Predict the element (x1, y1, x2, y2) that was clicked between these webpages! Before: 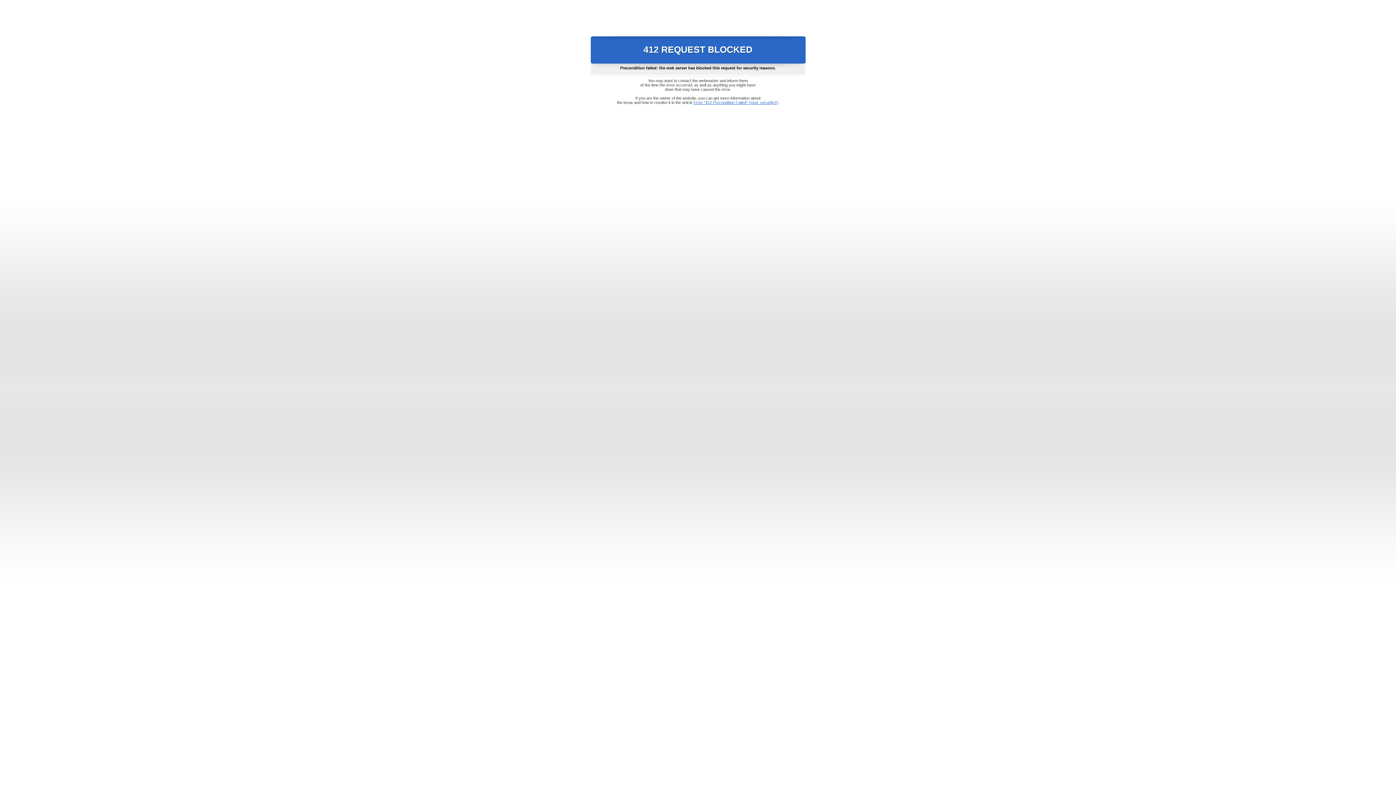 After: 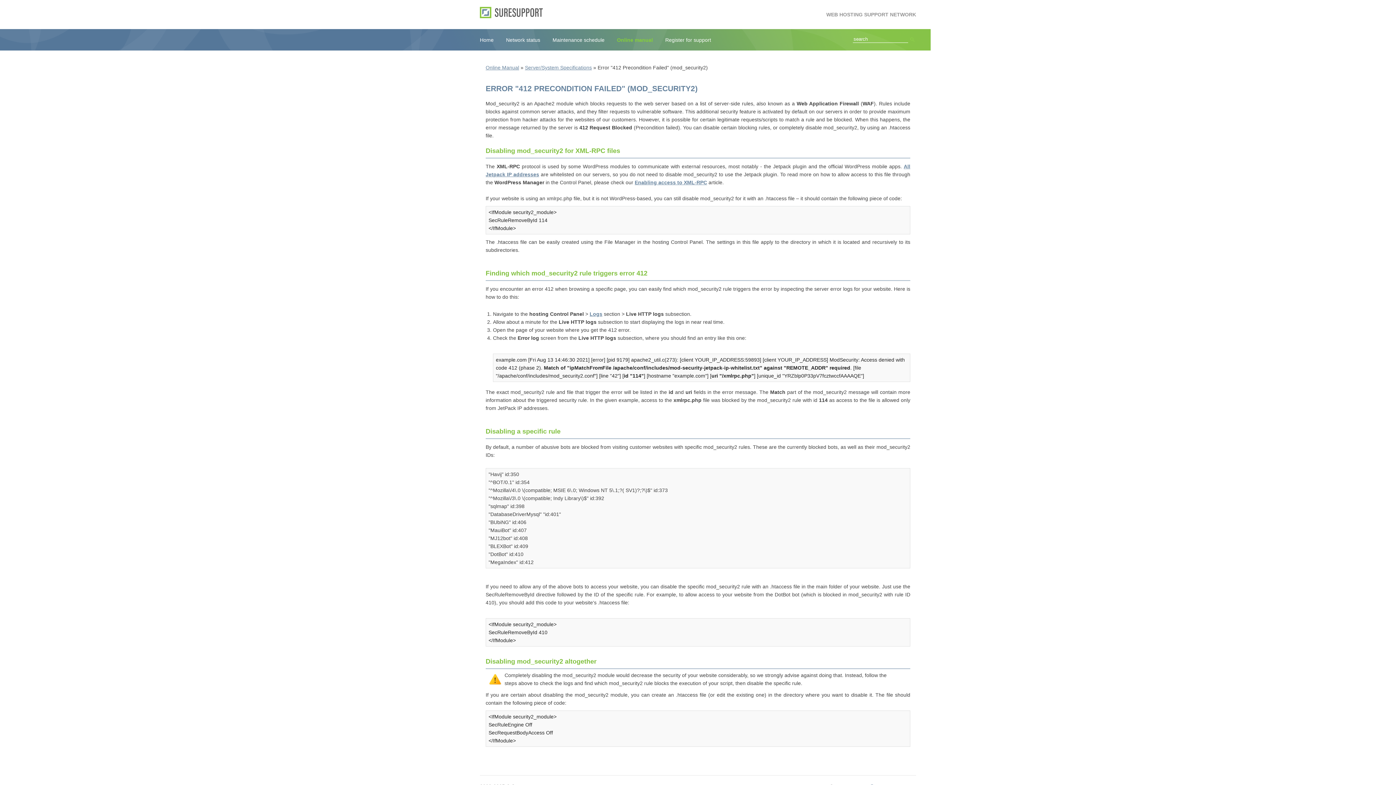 Action: bbox: (693, 100, 778, 104) label: Error "412 Precondition Failed" (mod_security2)